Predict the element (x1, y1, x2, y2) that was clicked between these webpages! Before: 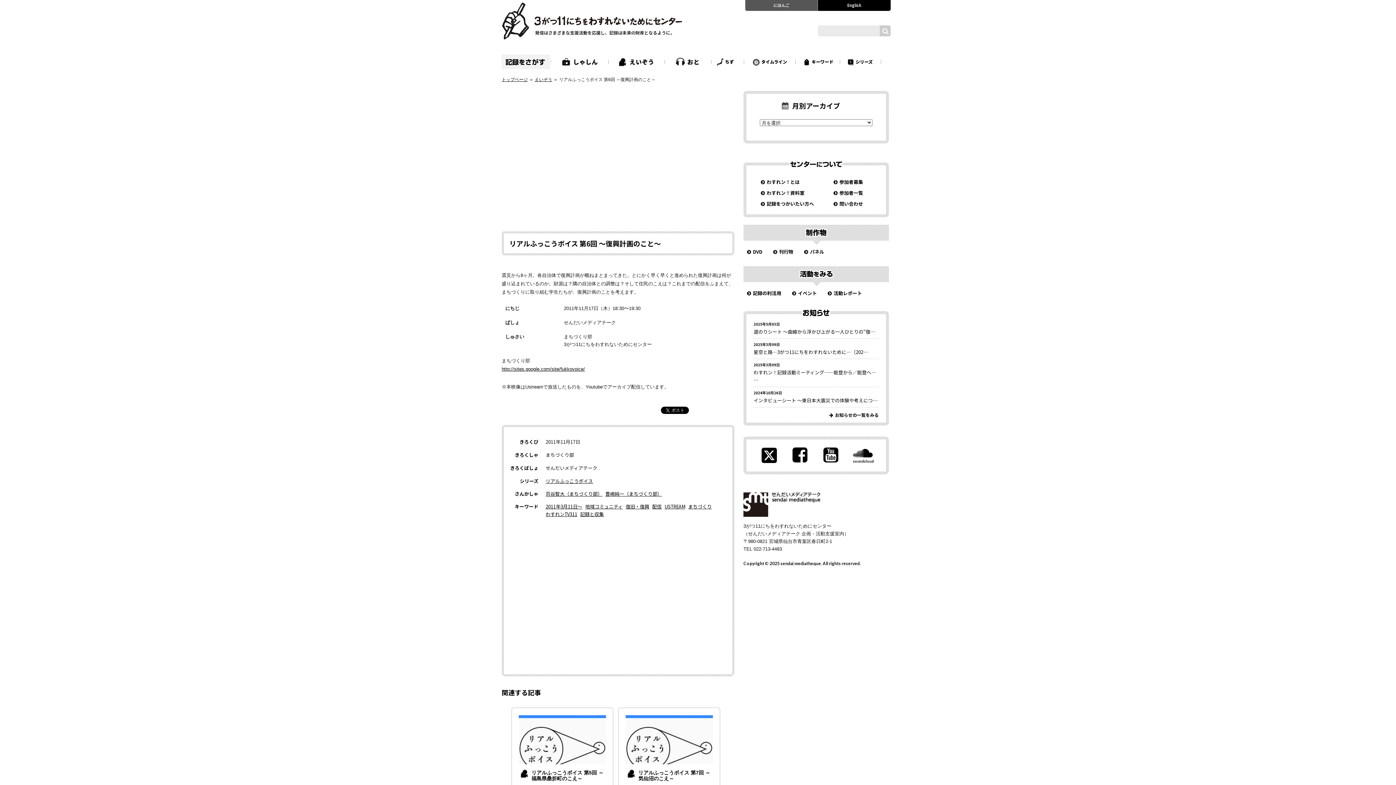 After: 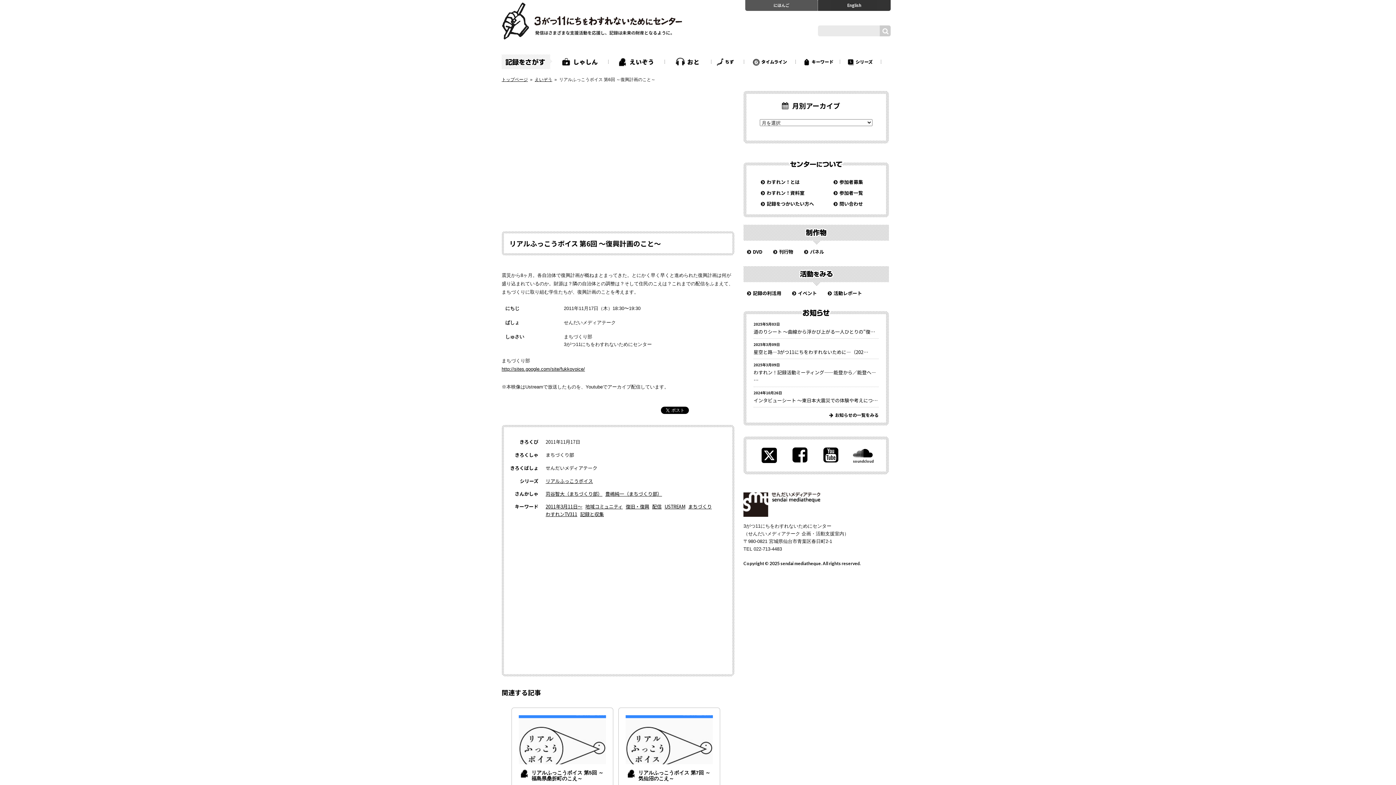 Action: bbox: (818, 0, 890, 10) label: English